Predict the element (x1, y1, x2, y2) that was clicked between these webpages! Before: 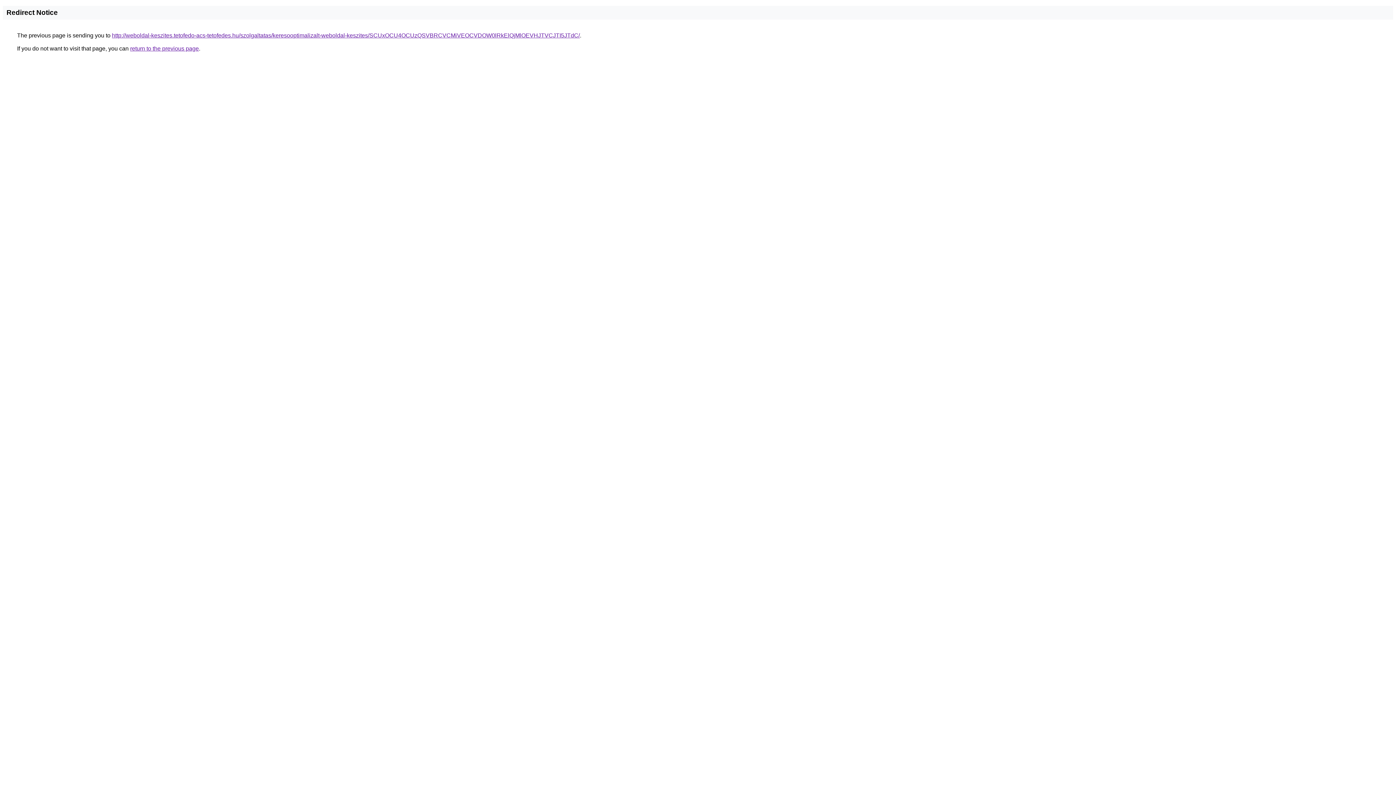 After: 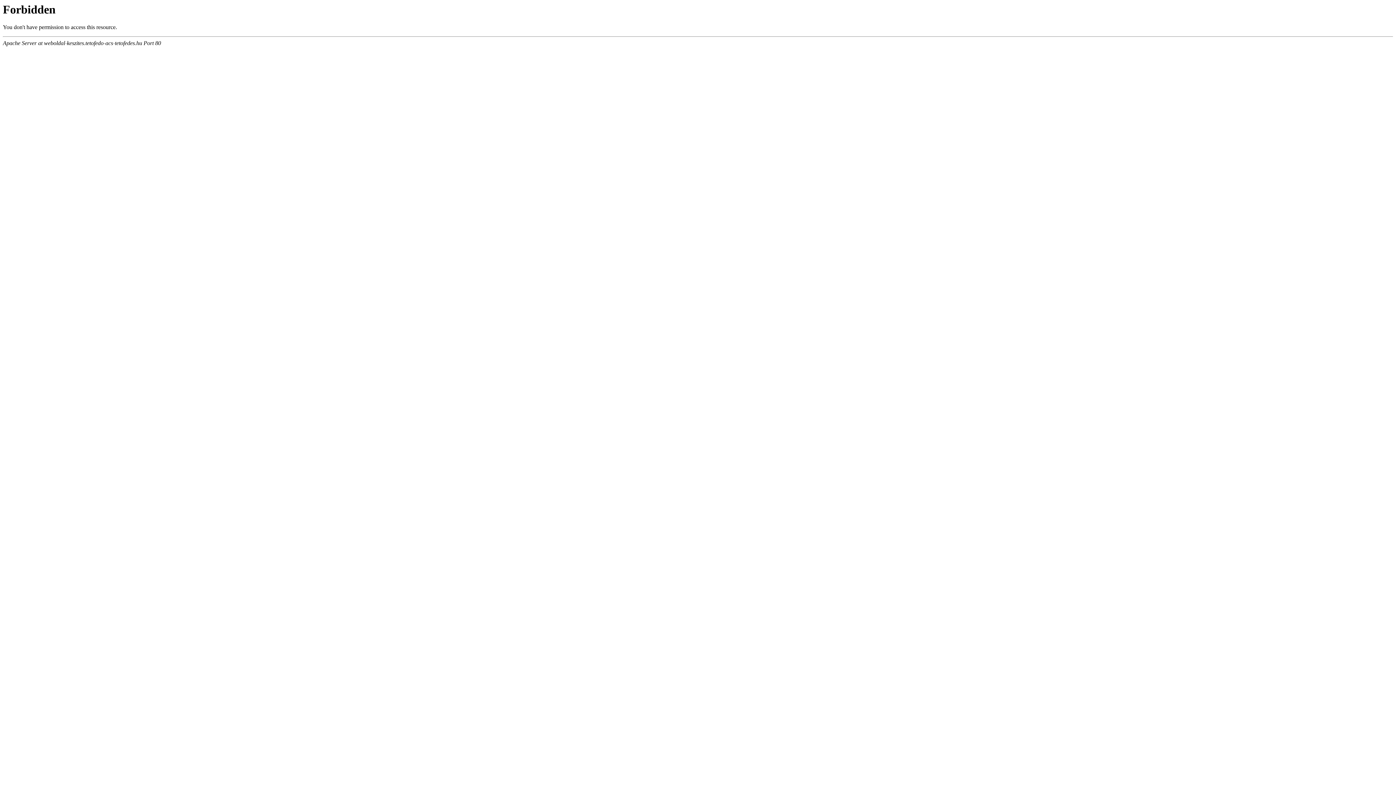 Action: bbox: (112, 32, 580, 38) label: http://weboldal-keszites.tetofedo-acs-tetofedes.hu/szolgaltatas/keresooptimalizalt-weboldal-keszites/SCUxOCU4OCUzQSVBRCVCMiVEOCVDOW0lRkElQjMlOEVHJTVCJTI5JTdC/